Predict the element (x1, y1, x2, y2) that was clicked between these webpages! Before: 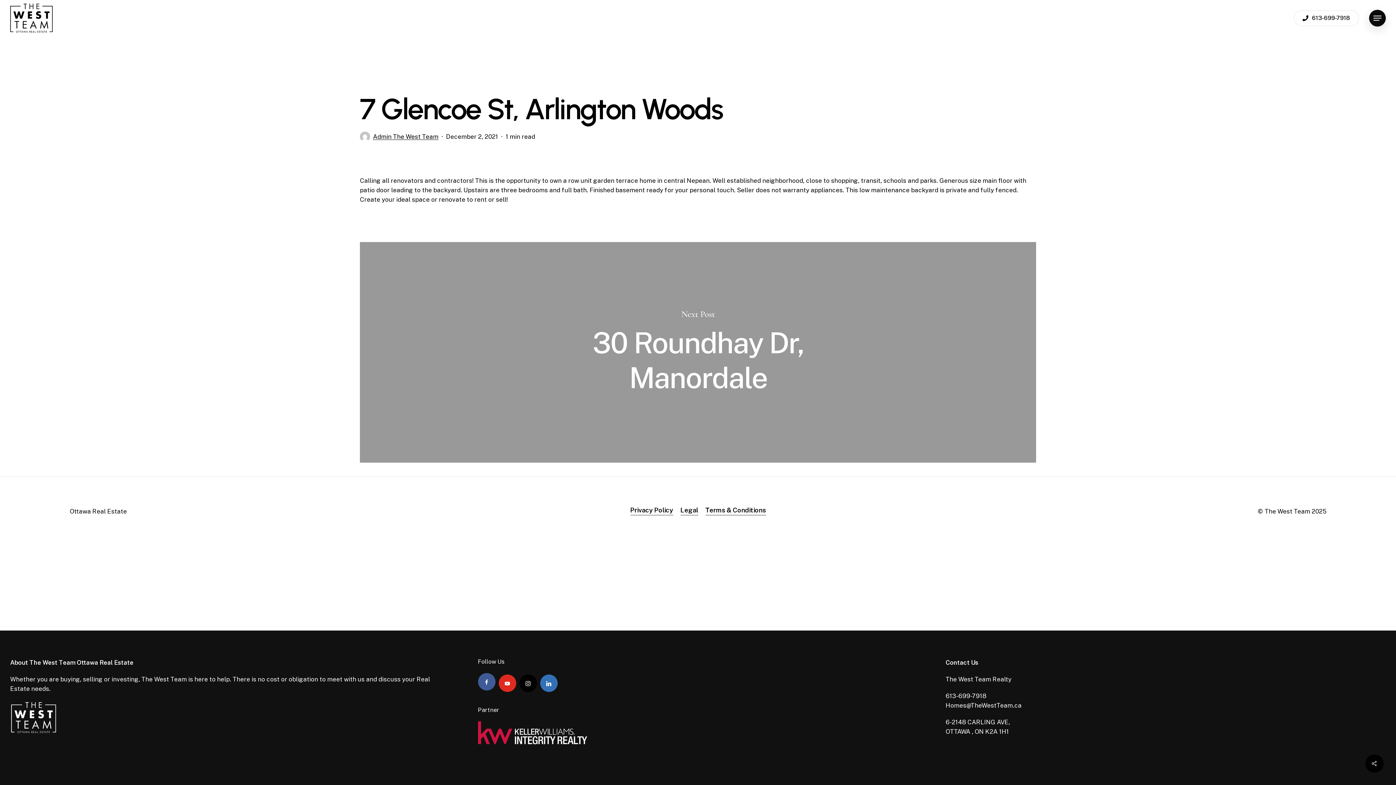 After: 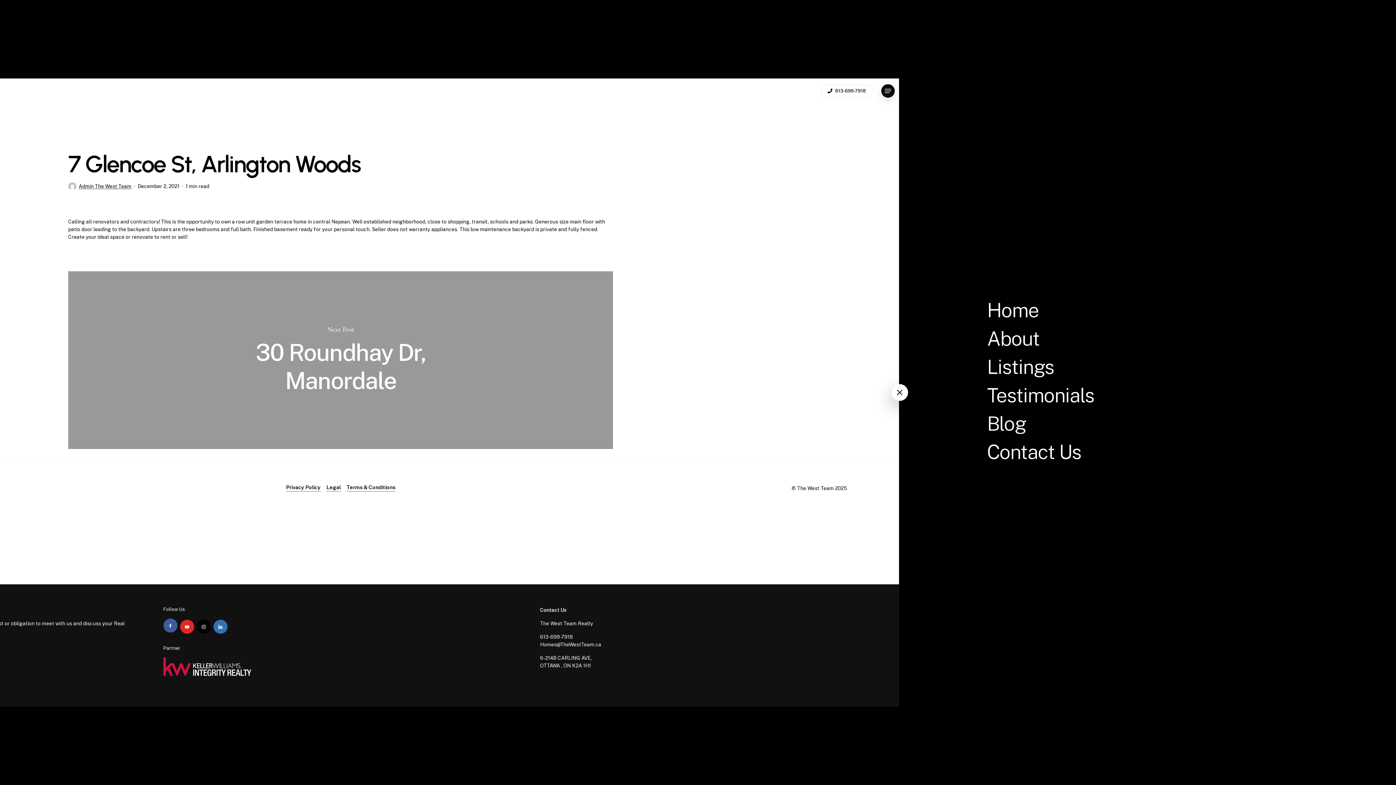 Action: label: Navigation Menu bbox: (1369, 14, 1386, 22)